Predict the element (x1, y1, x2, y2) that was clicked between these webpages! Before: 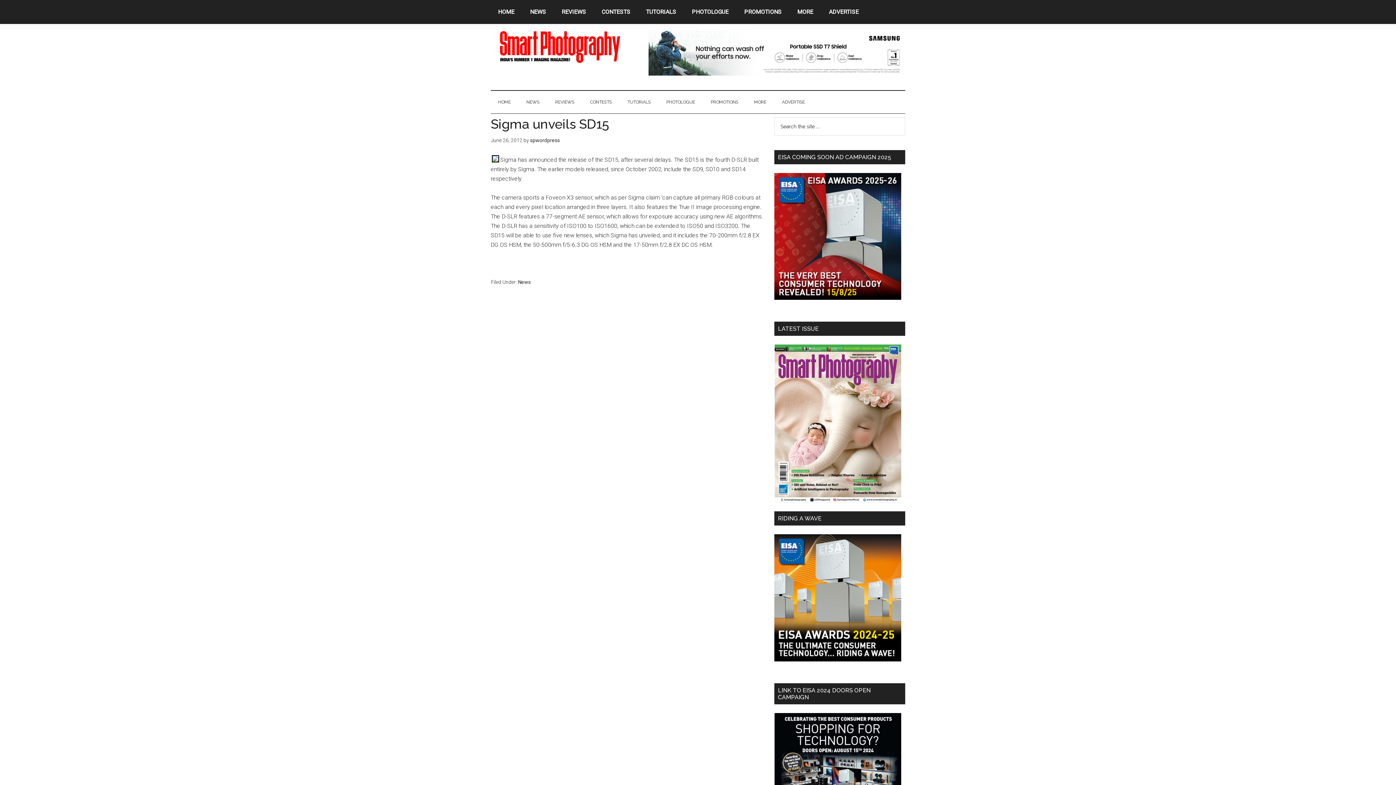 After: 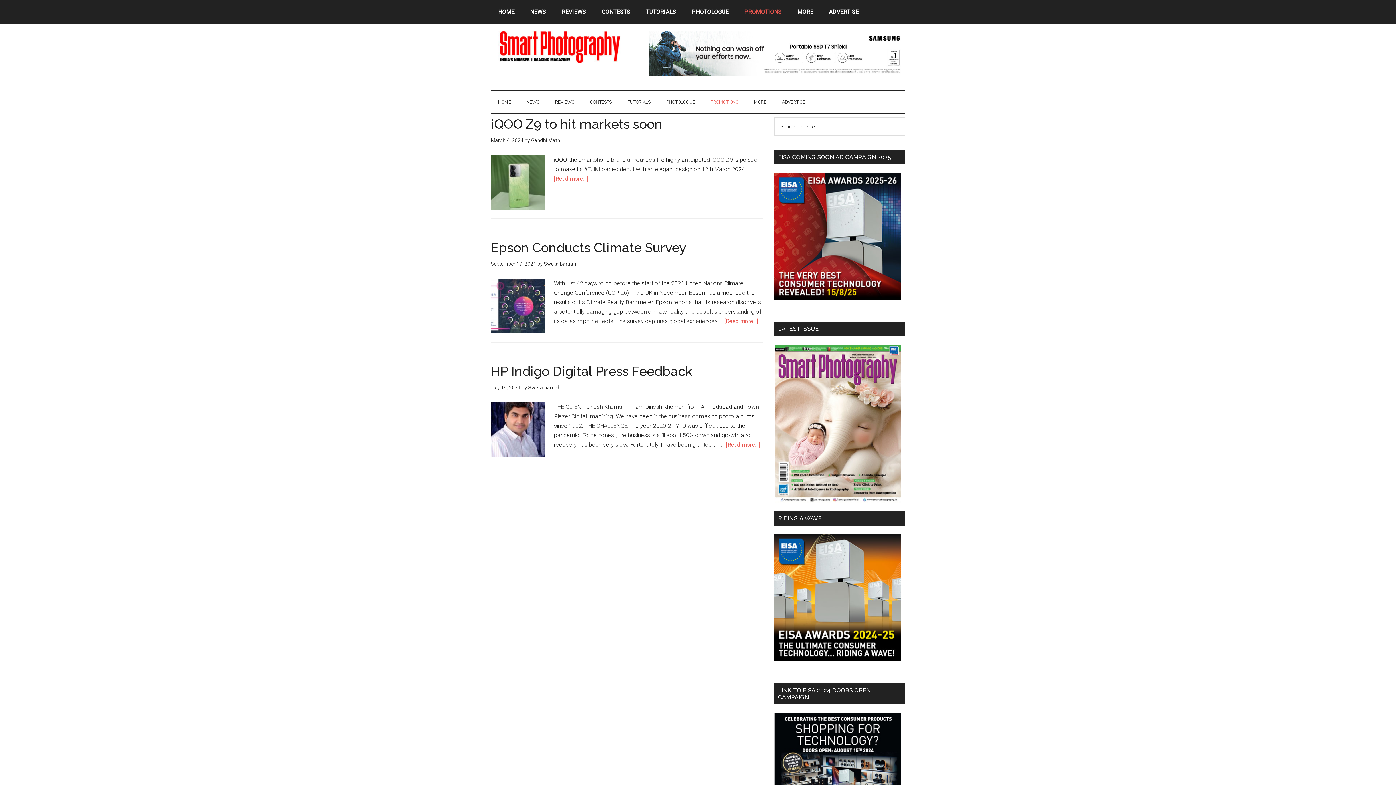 Action: bbox: (737, 0, 789, 24) label: PROMOTIONS